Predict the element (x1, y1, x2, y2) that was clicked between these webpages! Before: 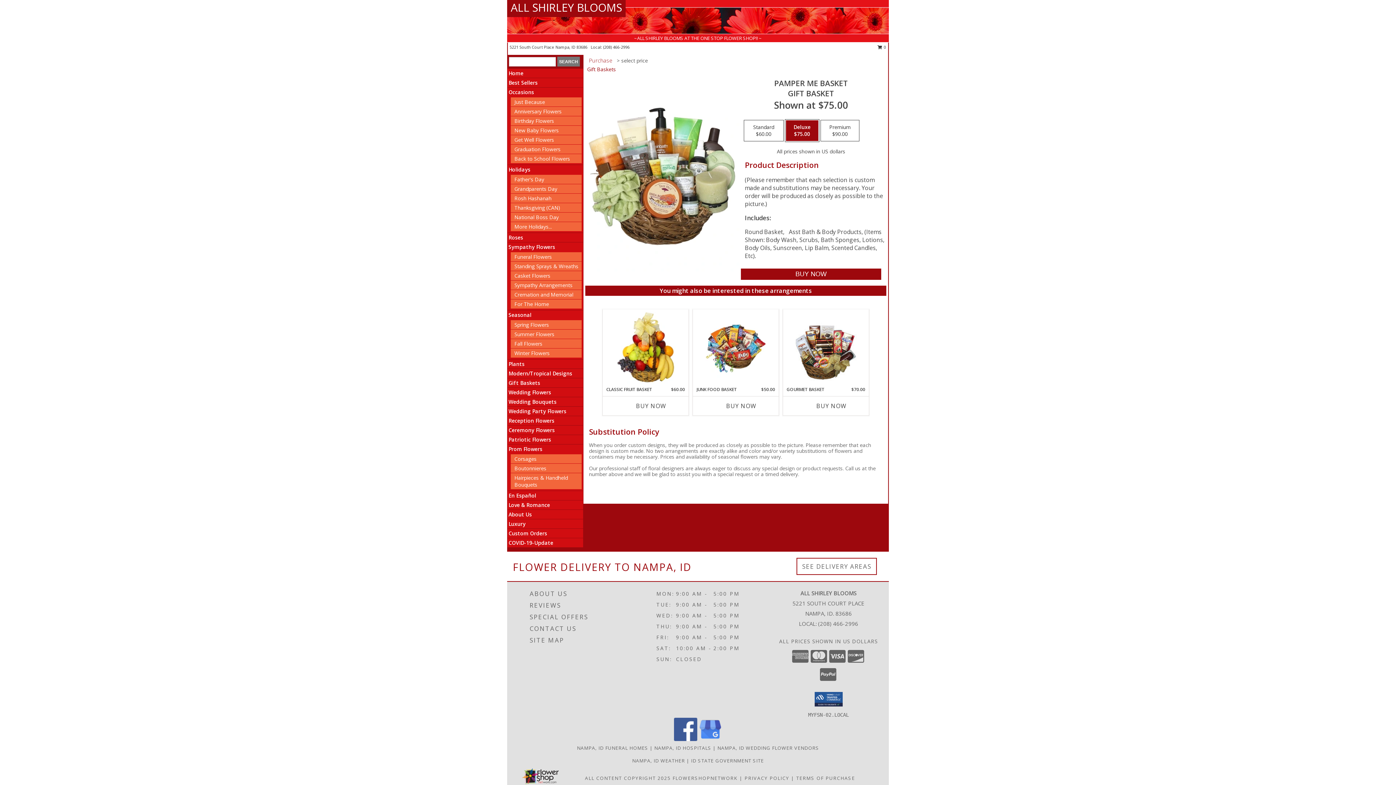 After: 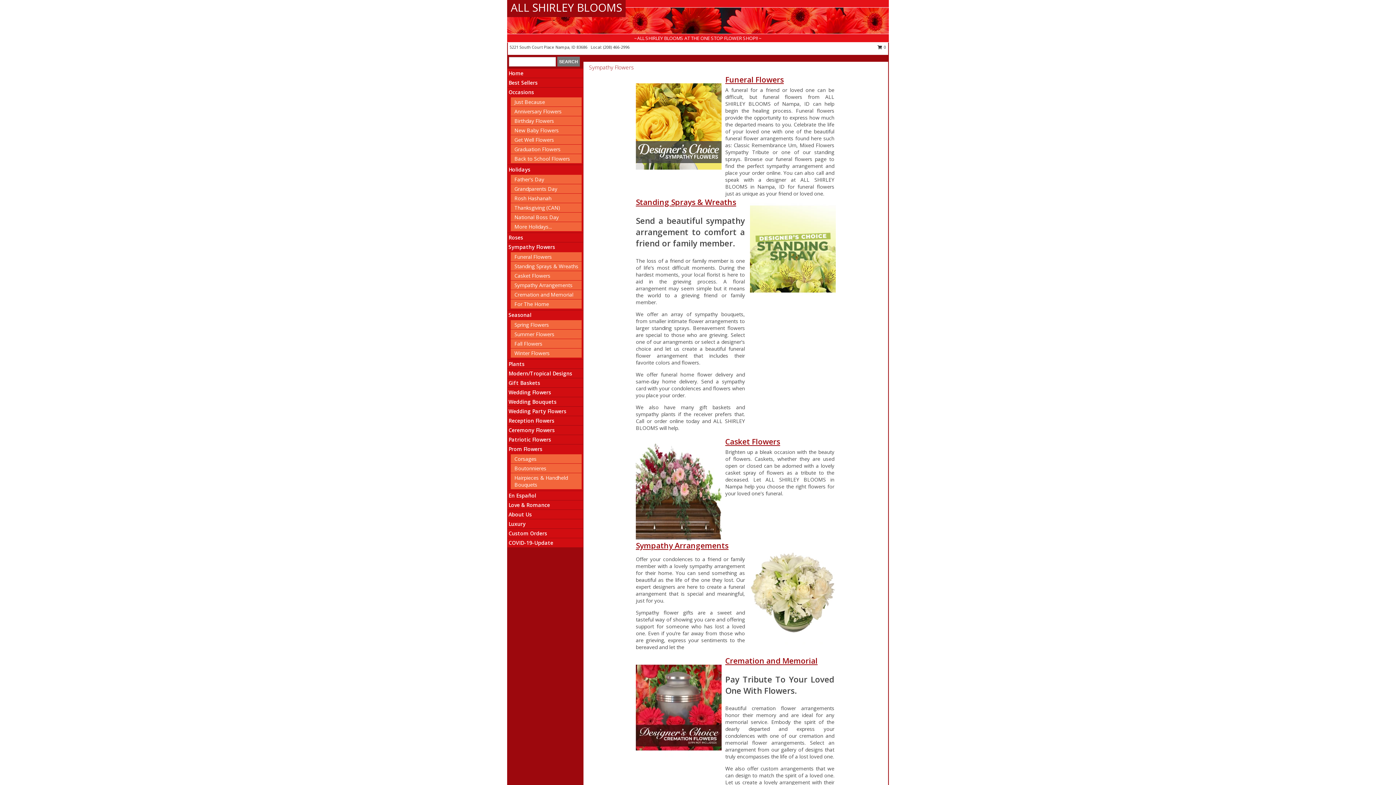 Action: label: Sympathy Flowers bbox: (508, 243, 555, 250)